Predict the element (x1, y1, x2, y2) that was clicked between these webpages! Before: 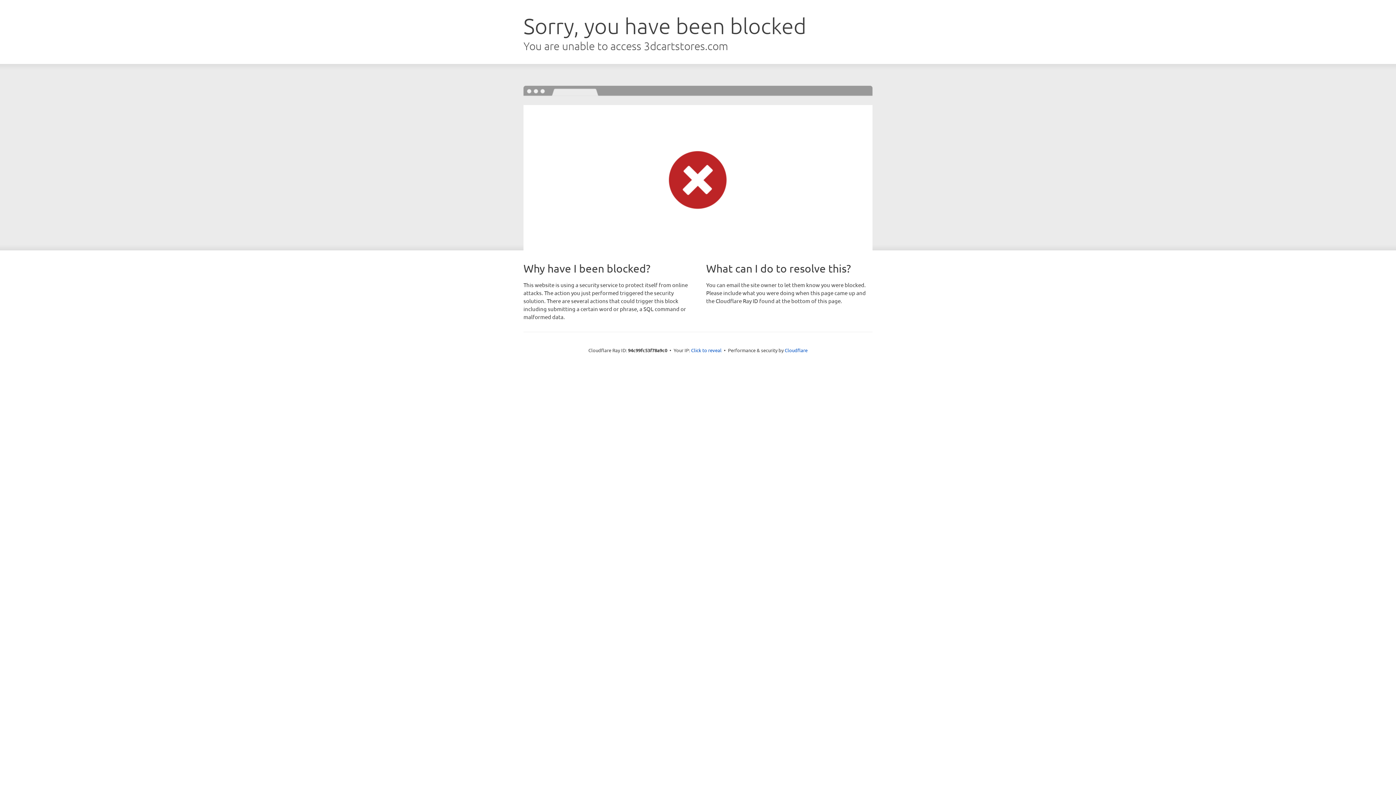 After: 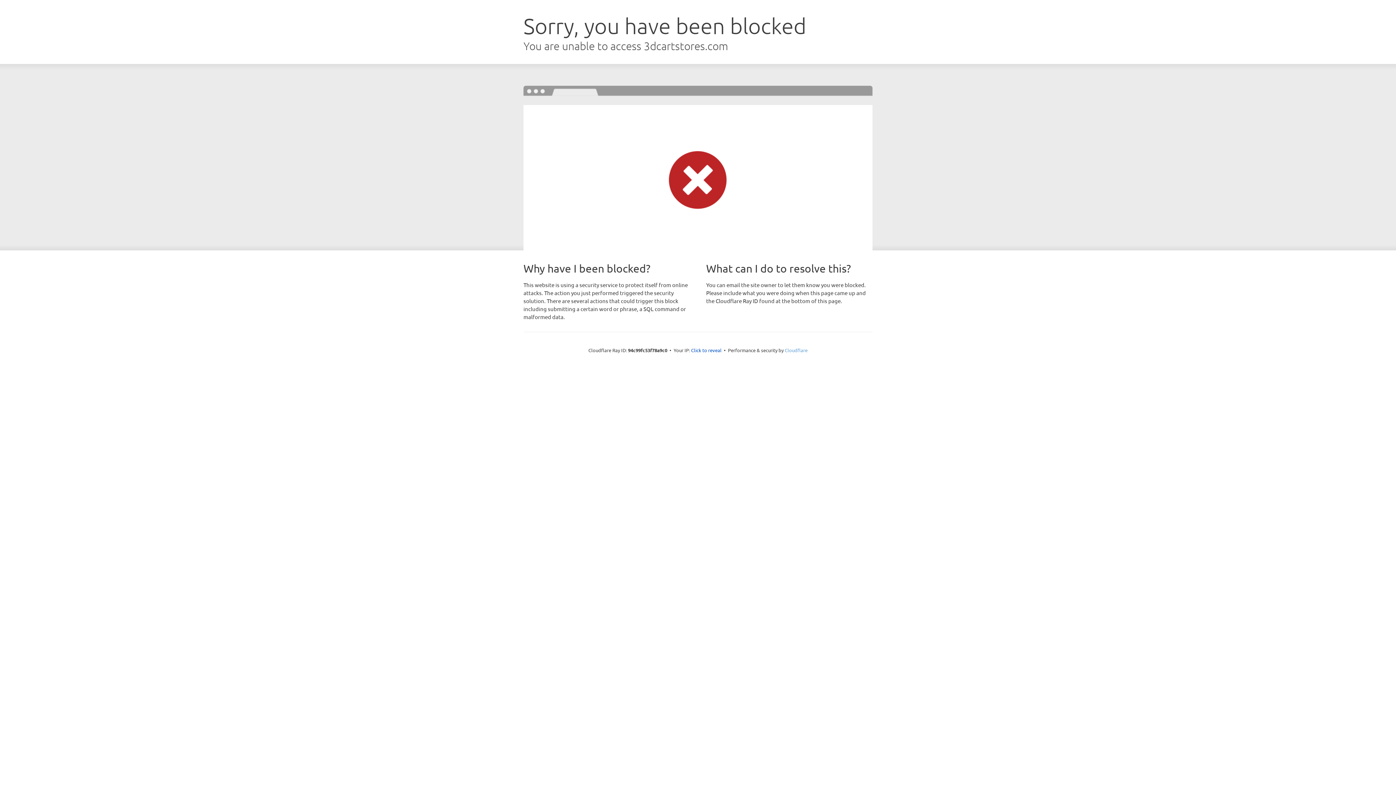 Action: label: Cloudflare bbox: (784, 347, 807, 353)